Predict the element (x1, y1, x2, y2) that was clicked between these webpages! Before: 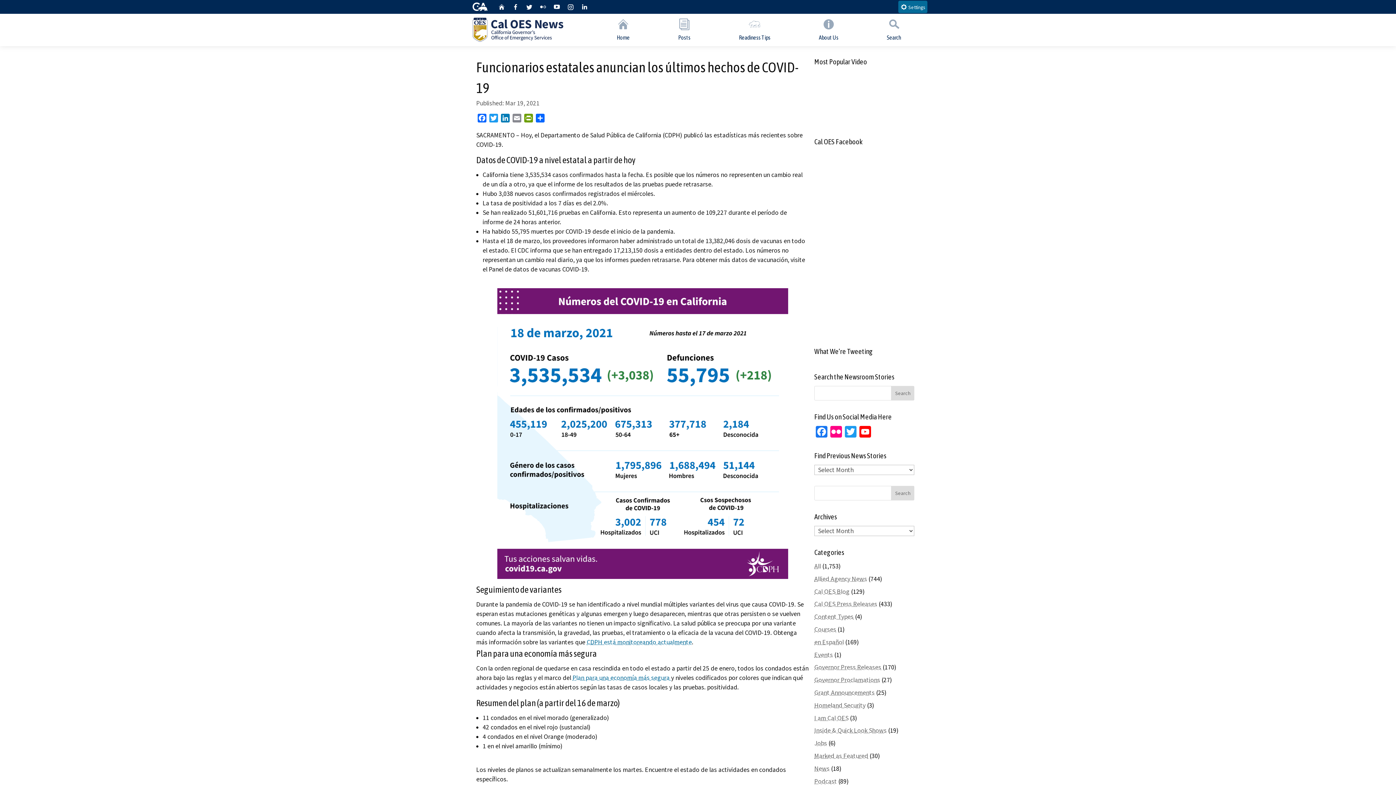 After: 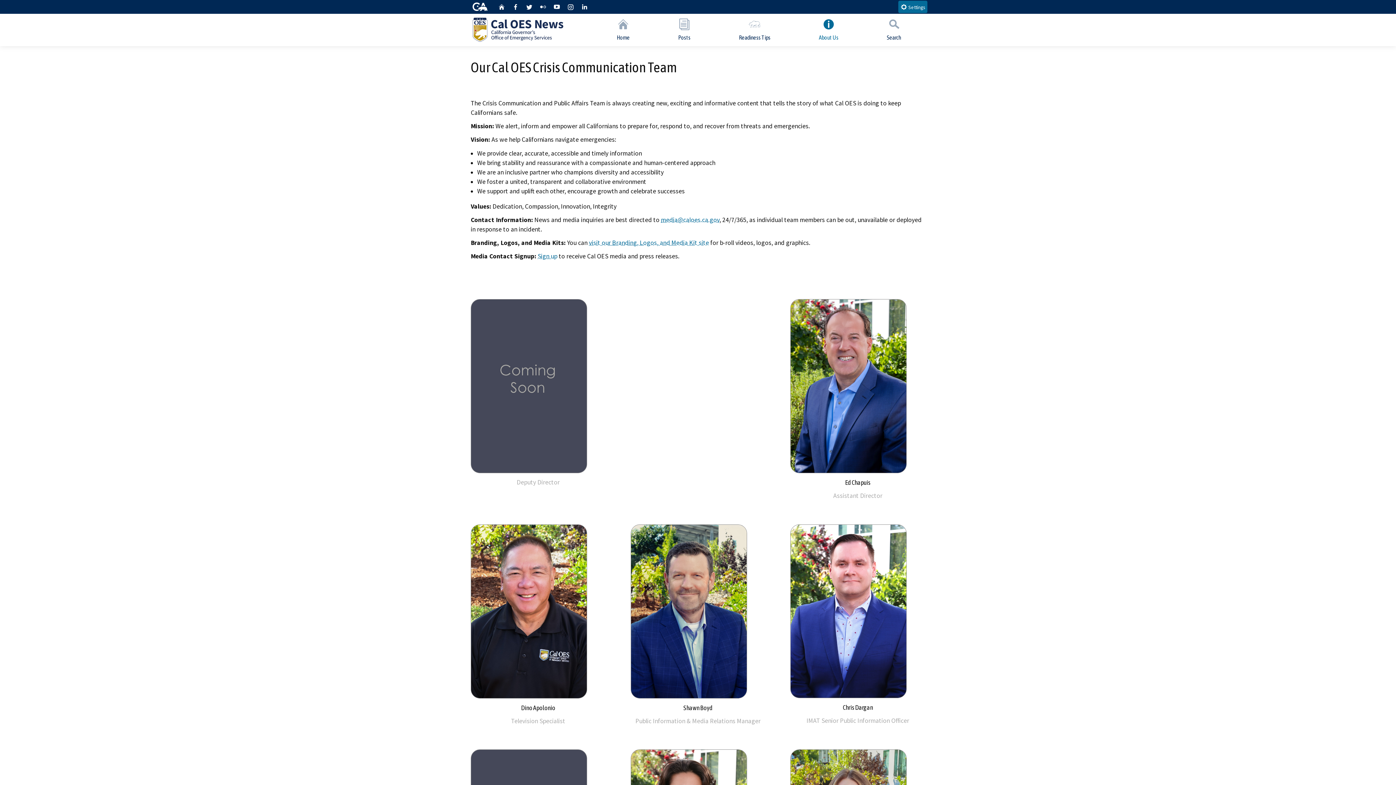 Action: label: About Us bbox: (794, 13, 862, 46)